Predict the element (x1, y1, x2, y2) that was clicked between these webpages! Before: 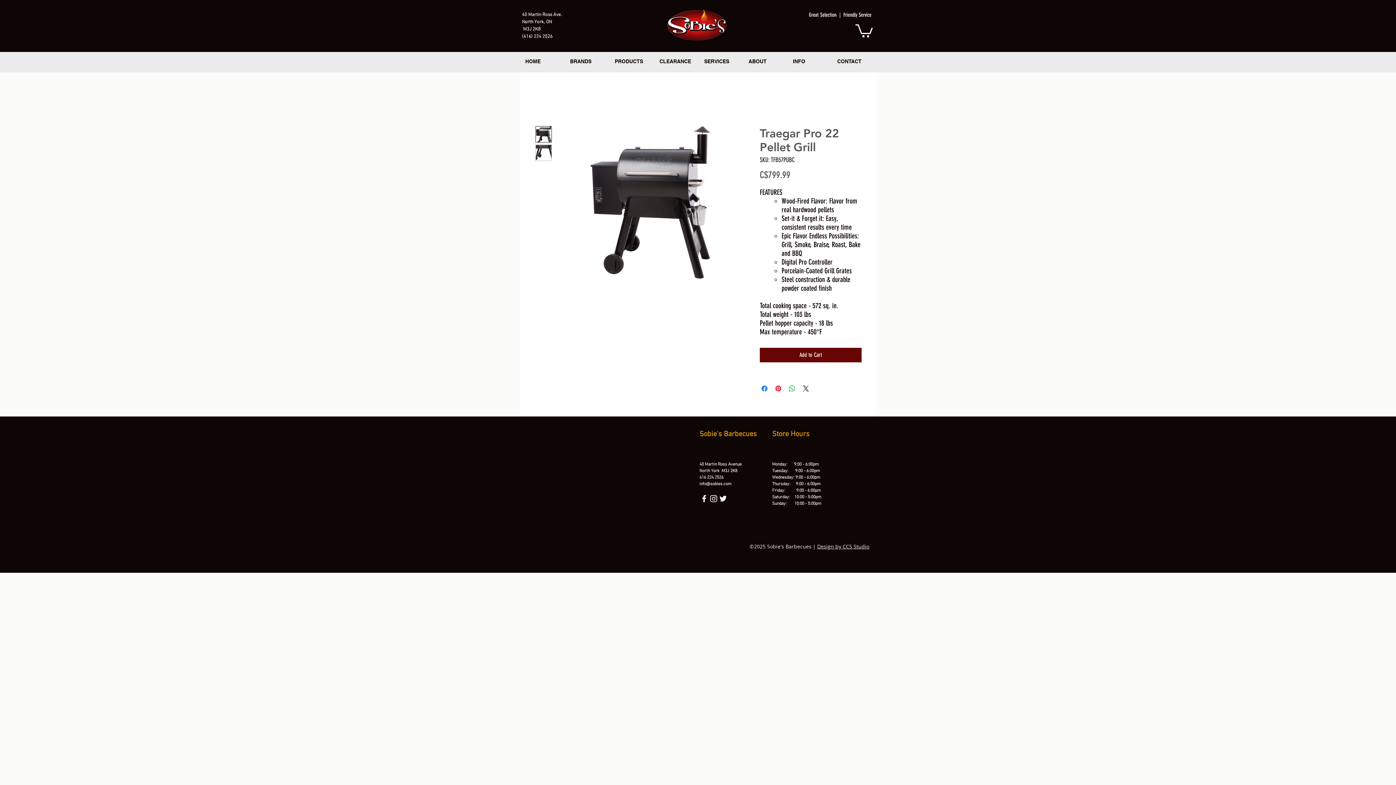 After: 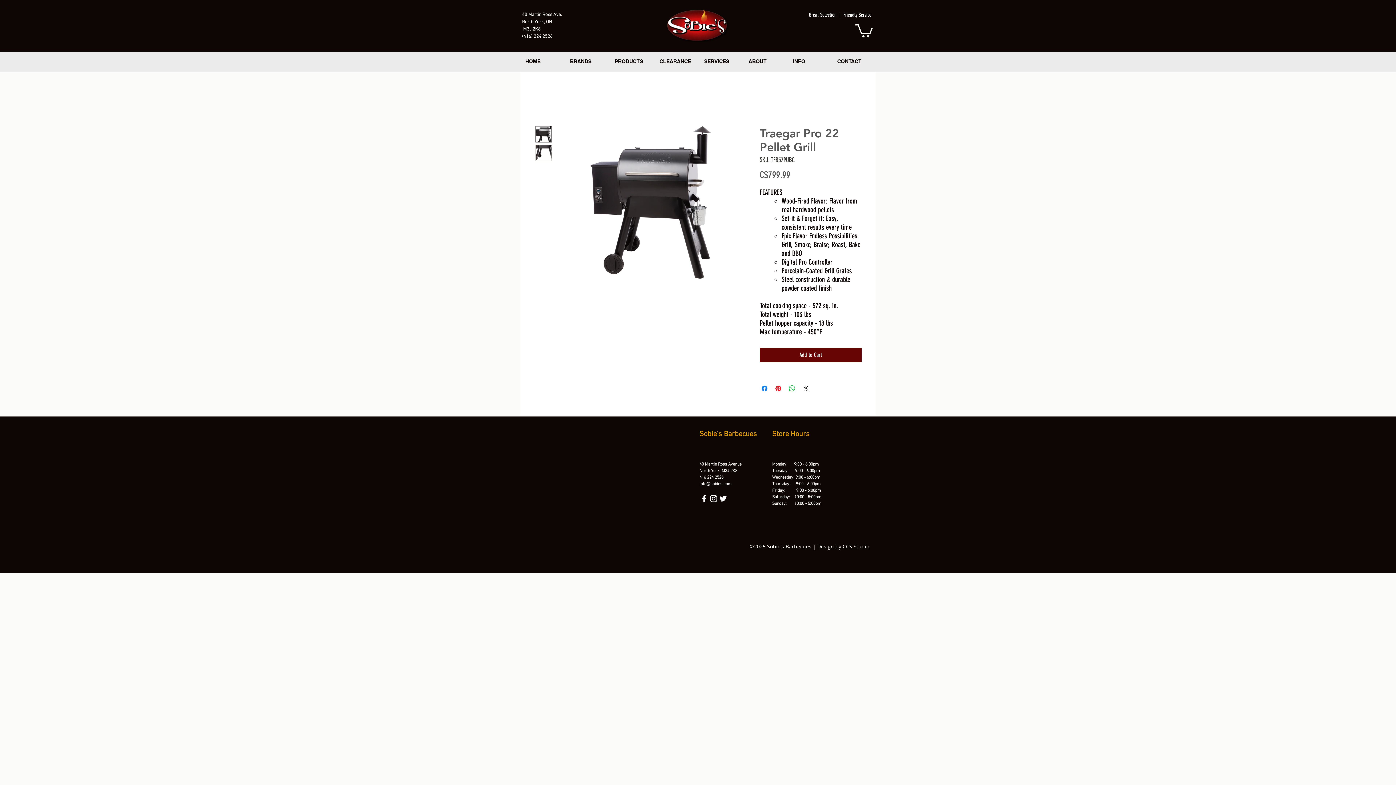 Action: bbox: (535, 144, 552, 161)